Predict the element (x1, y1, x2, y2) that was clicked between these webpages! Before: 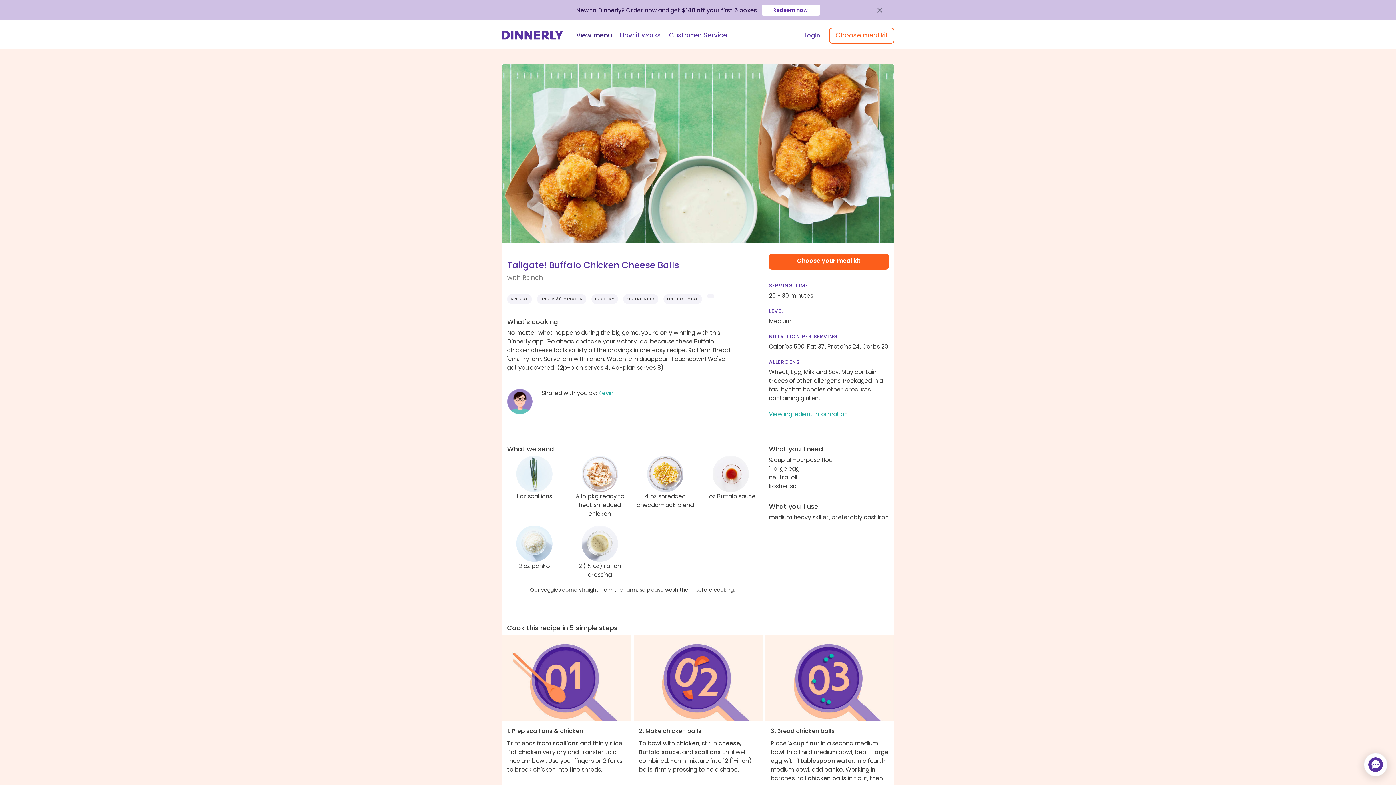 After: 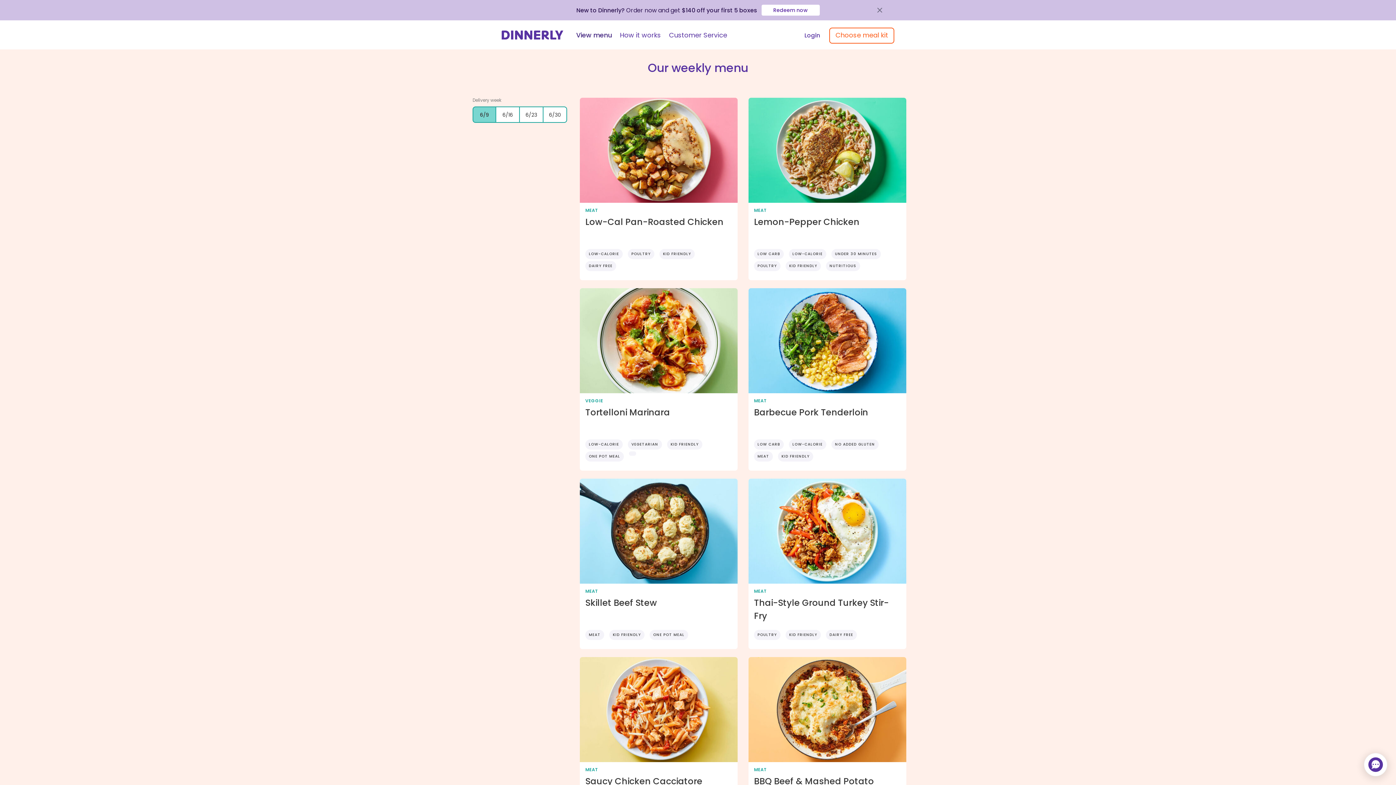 Action: bbox: (576, 30, 612, 45) label: View menu